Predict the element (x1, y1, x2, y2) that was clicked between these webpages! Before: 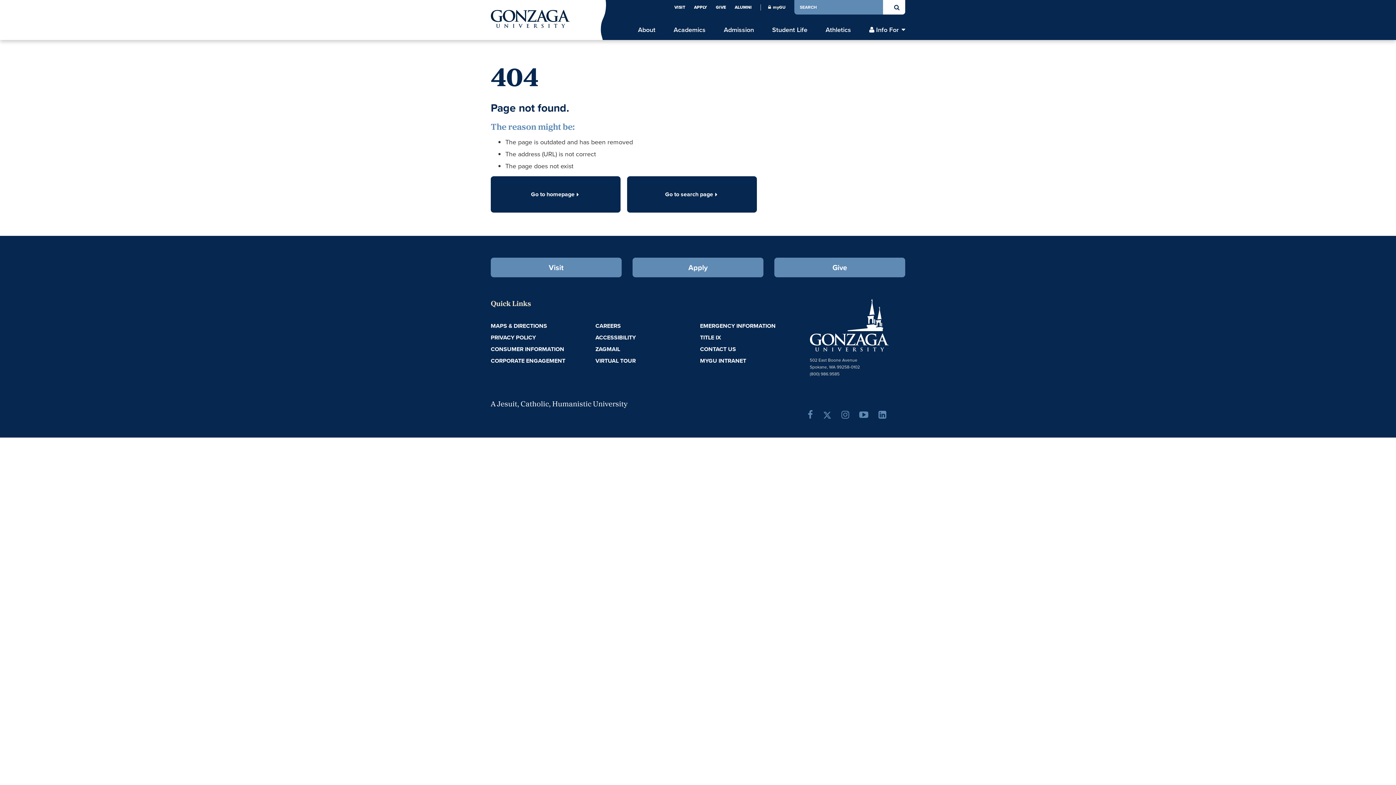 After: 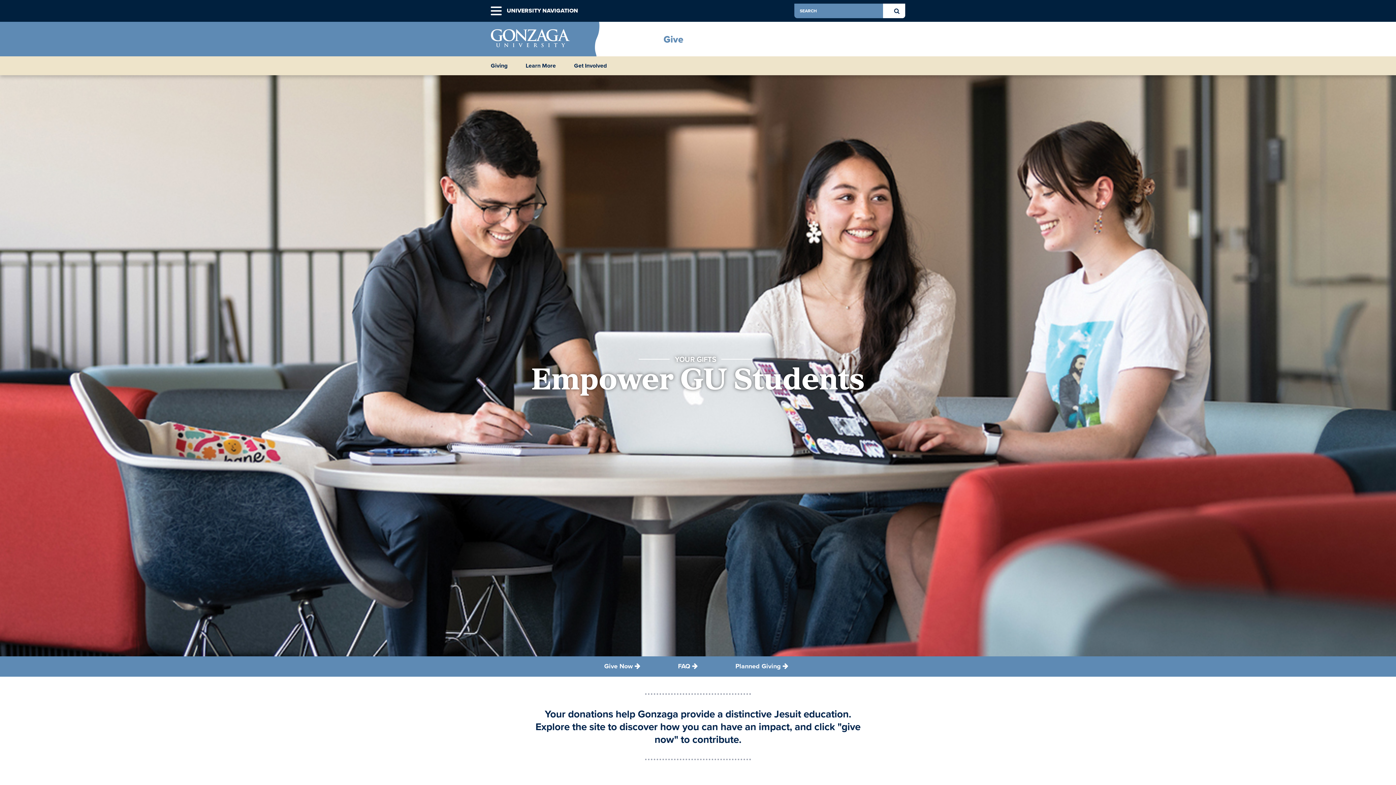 Action: bbox: (774, 257, 905, 277) label: Give